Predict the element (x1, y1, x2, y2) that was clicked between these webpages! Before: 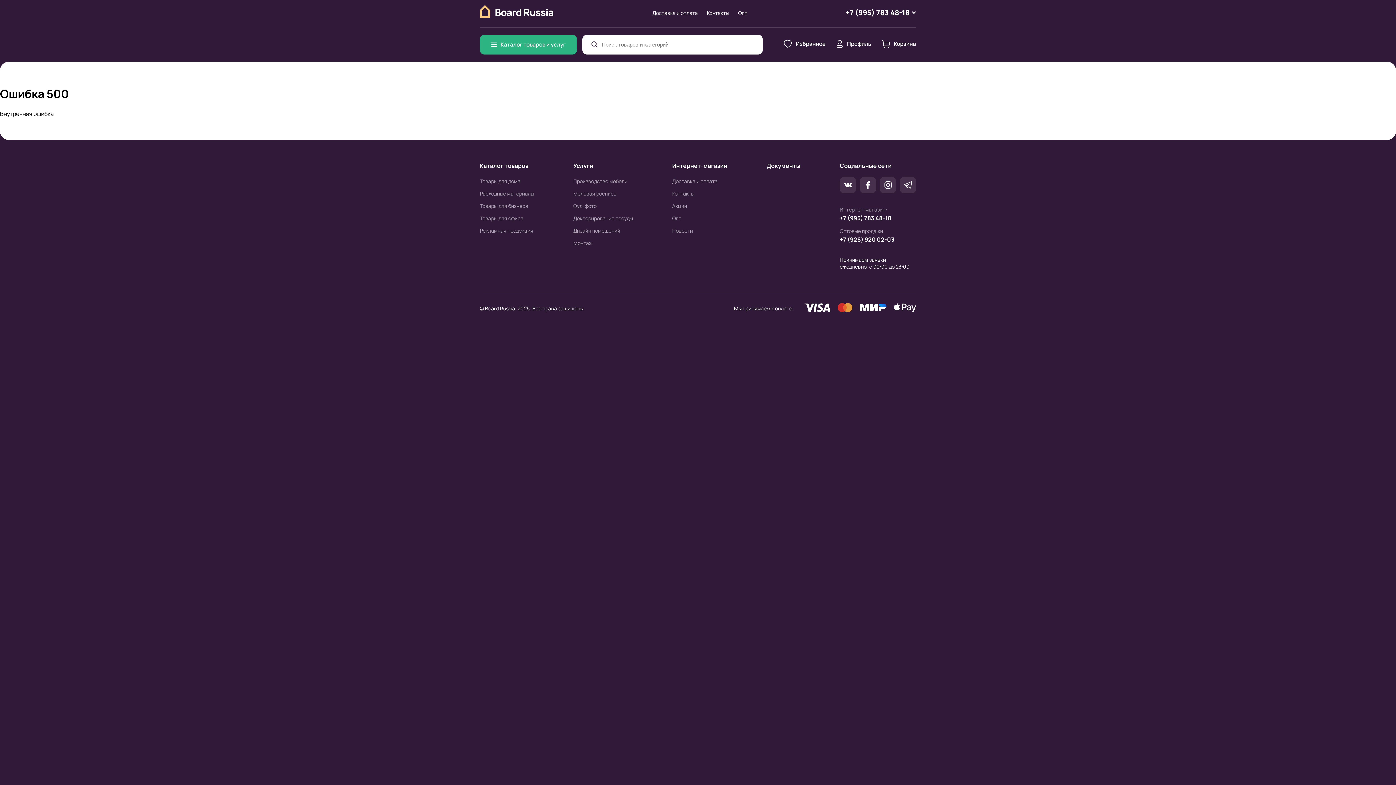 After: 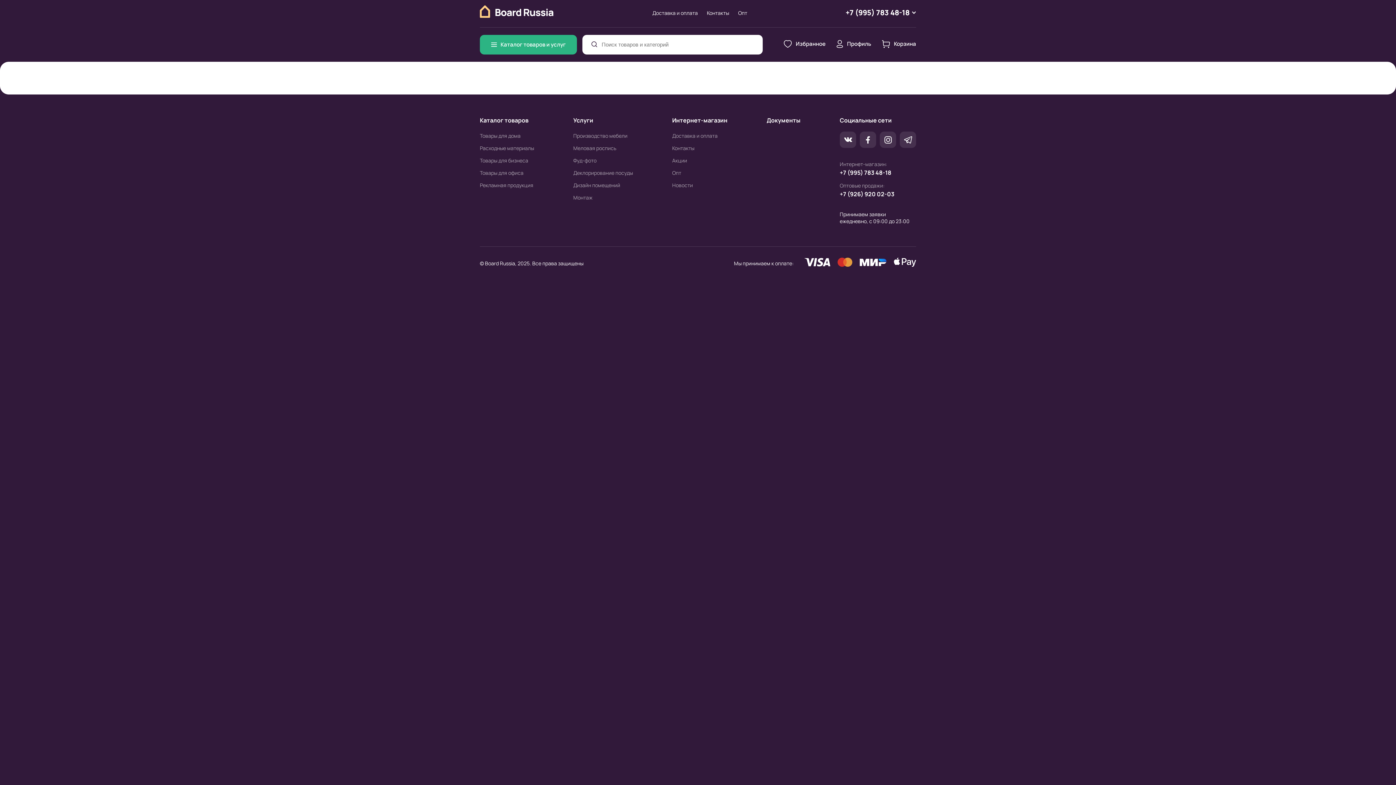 Action: bbox: (672, 227, 693, 234) label: Новости